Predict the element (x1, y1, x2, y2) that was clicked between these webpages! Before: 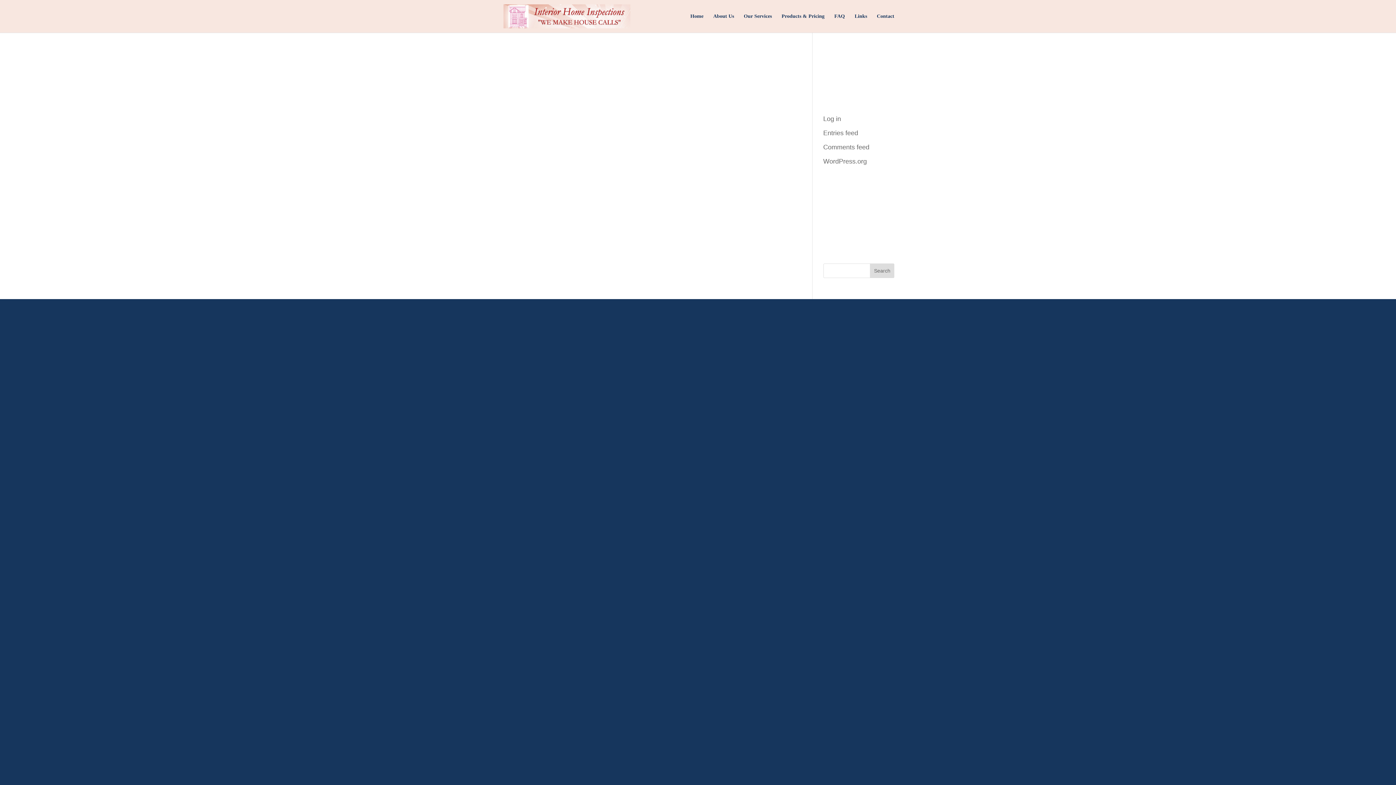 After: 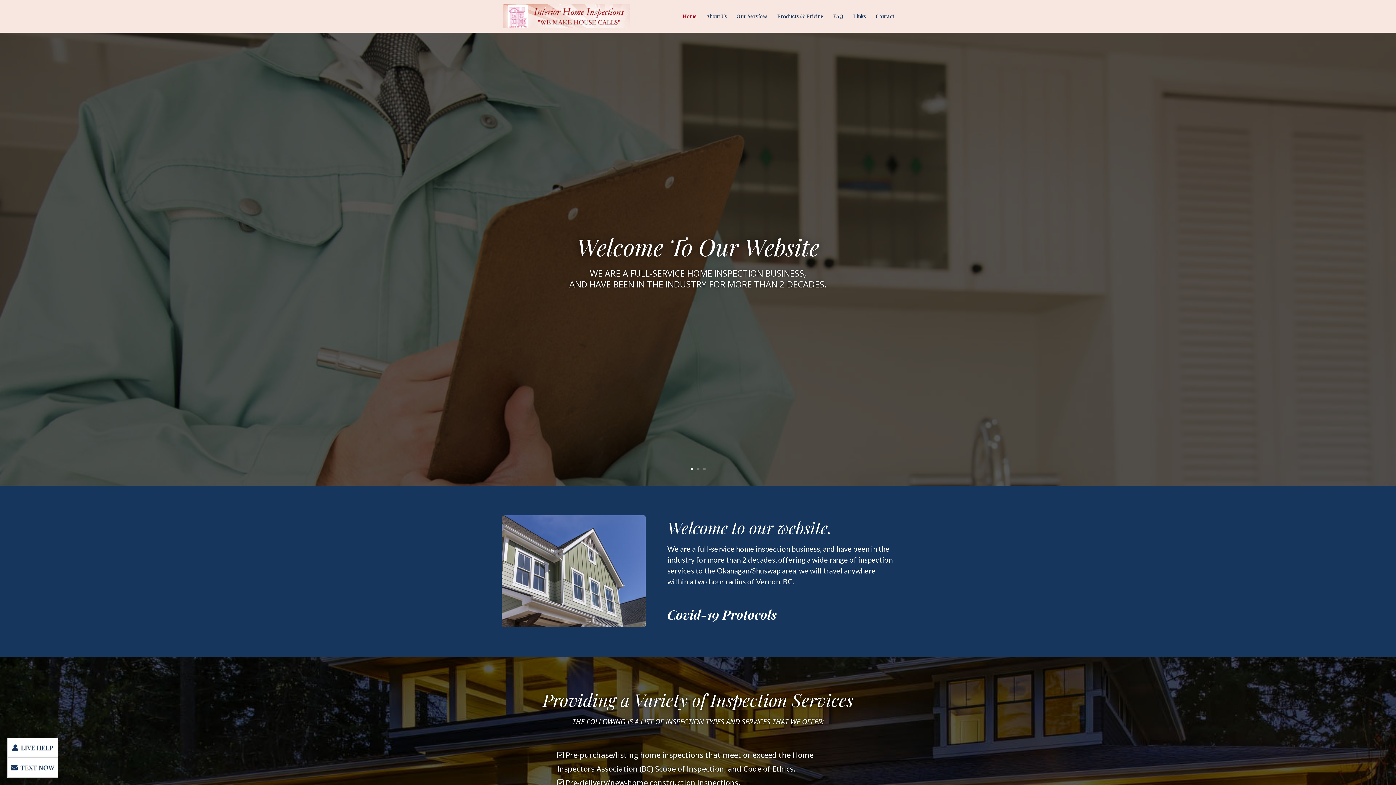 Action: label: Home bbox: (690, 13, 703, 32)